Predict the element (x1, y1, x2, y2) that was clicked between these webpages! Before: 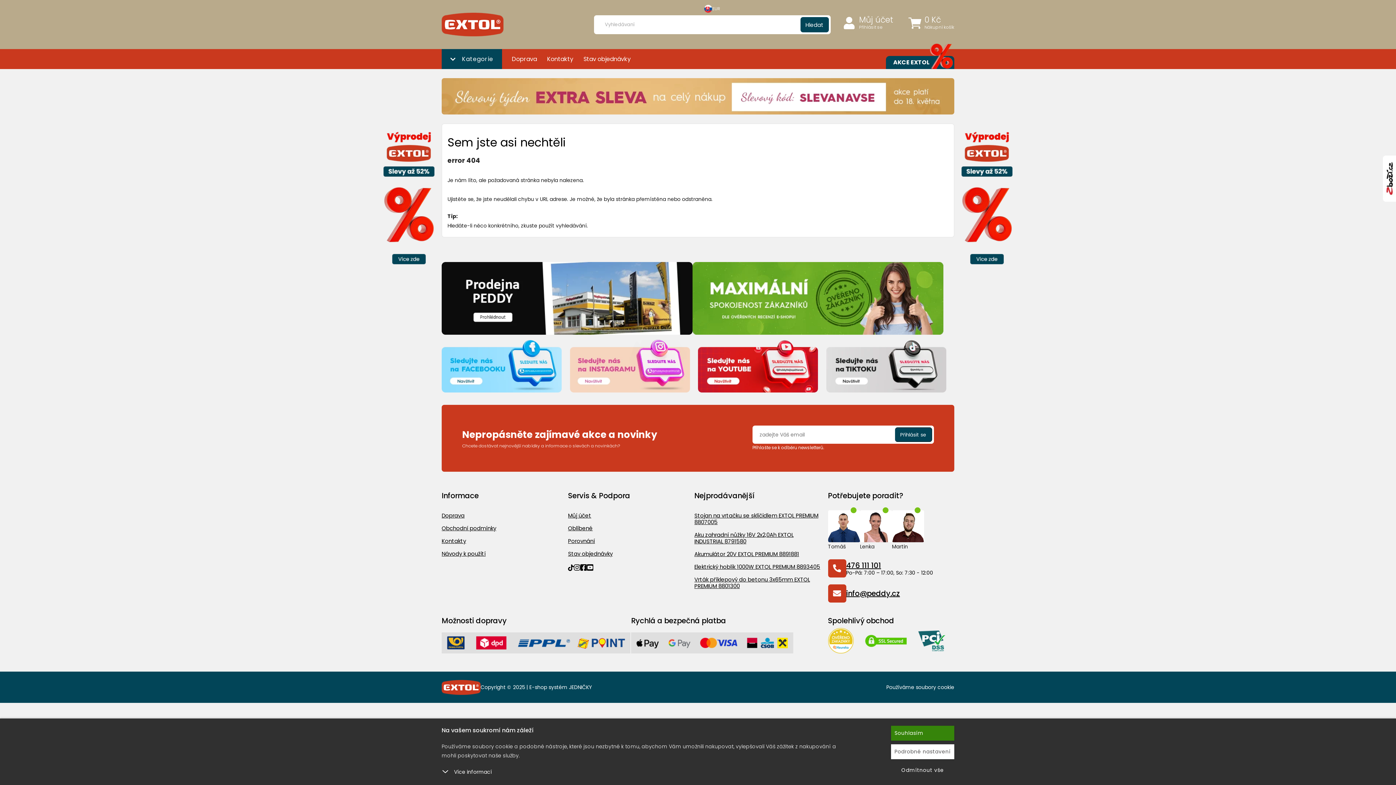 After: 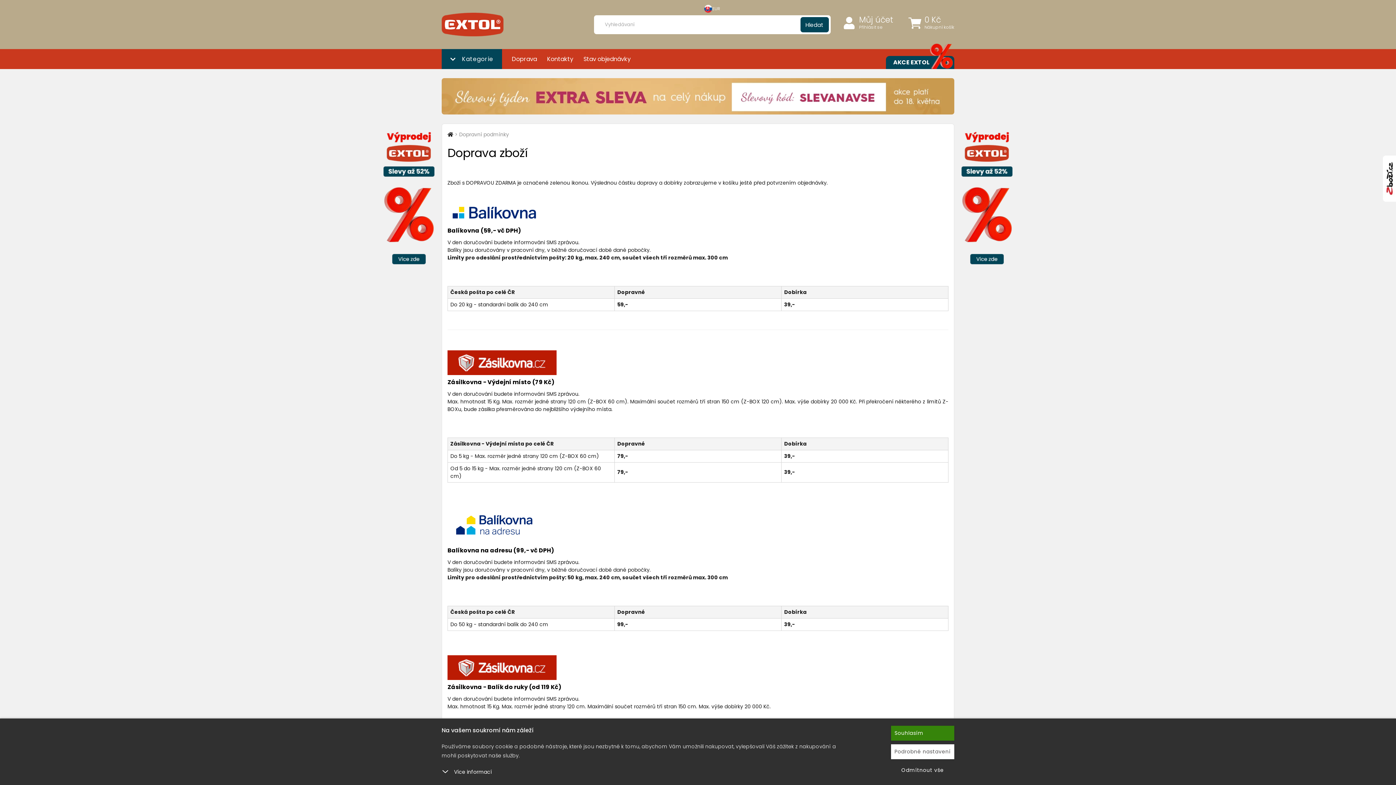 Action: bbox: (507, 49, 541, 69) label: Doprava